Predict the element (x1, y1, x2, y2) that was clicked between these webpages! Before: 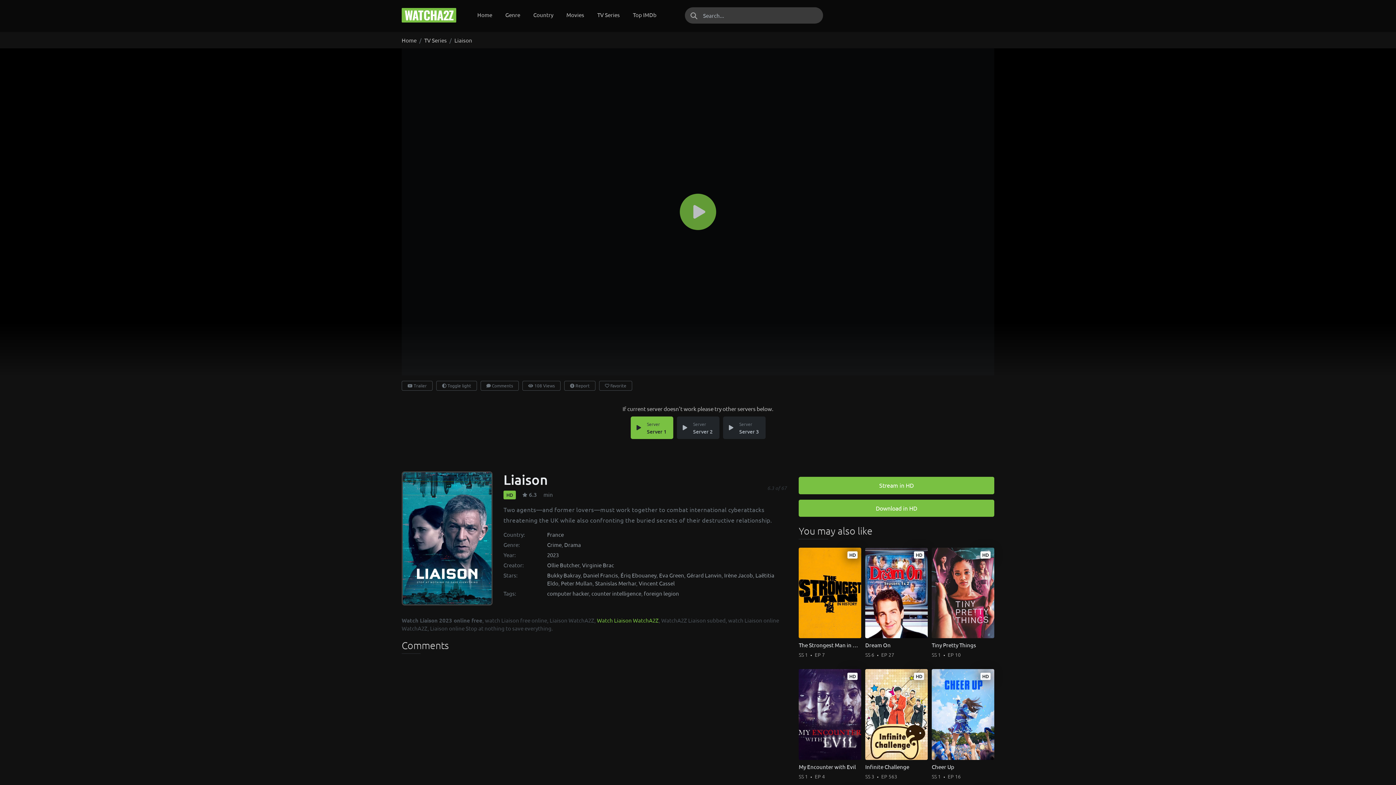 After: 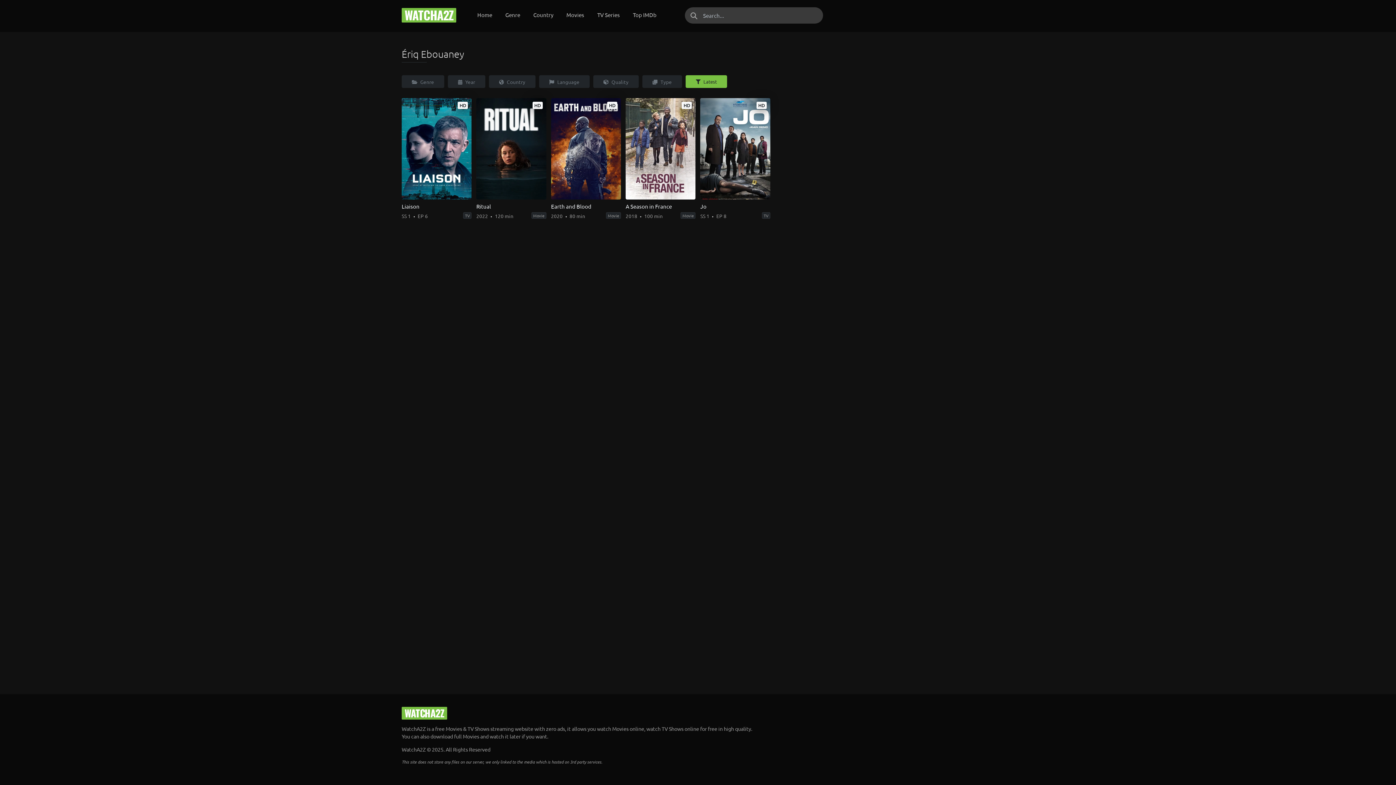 Action: bbox: (620, 571, 656, 578) label: Ériq Ebouaney